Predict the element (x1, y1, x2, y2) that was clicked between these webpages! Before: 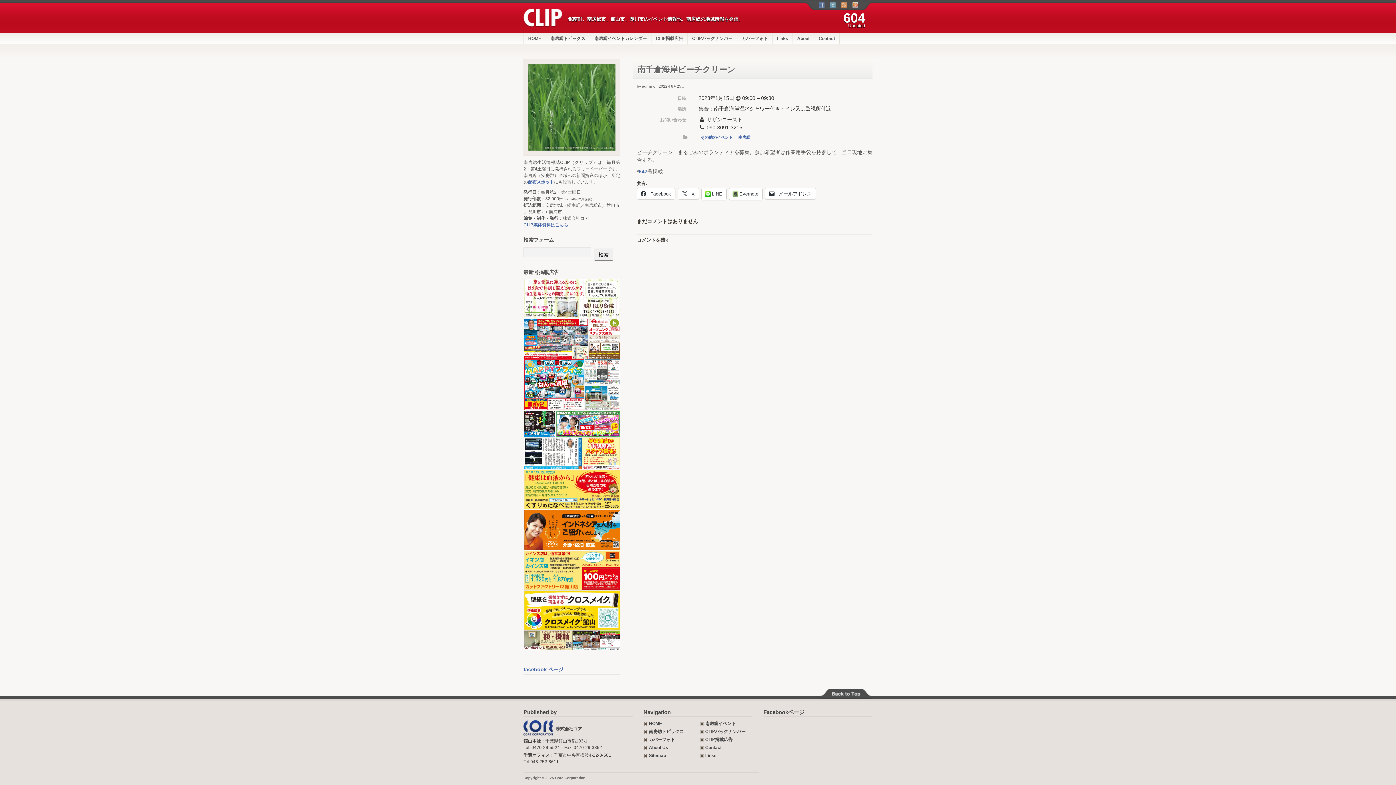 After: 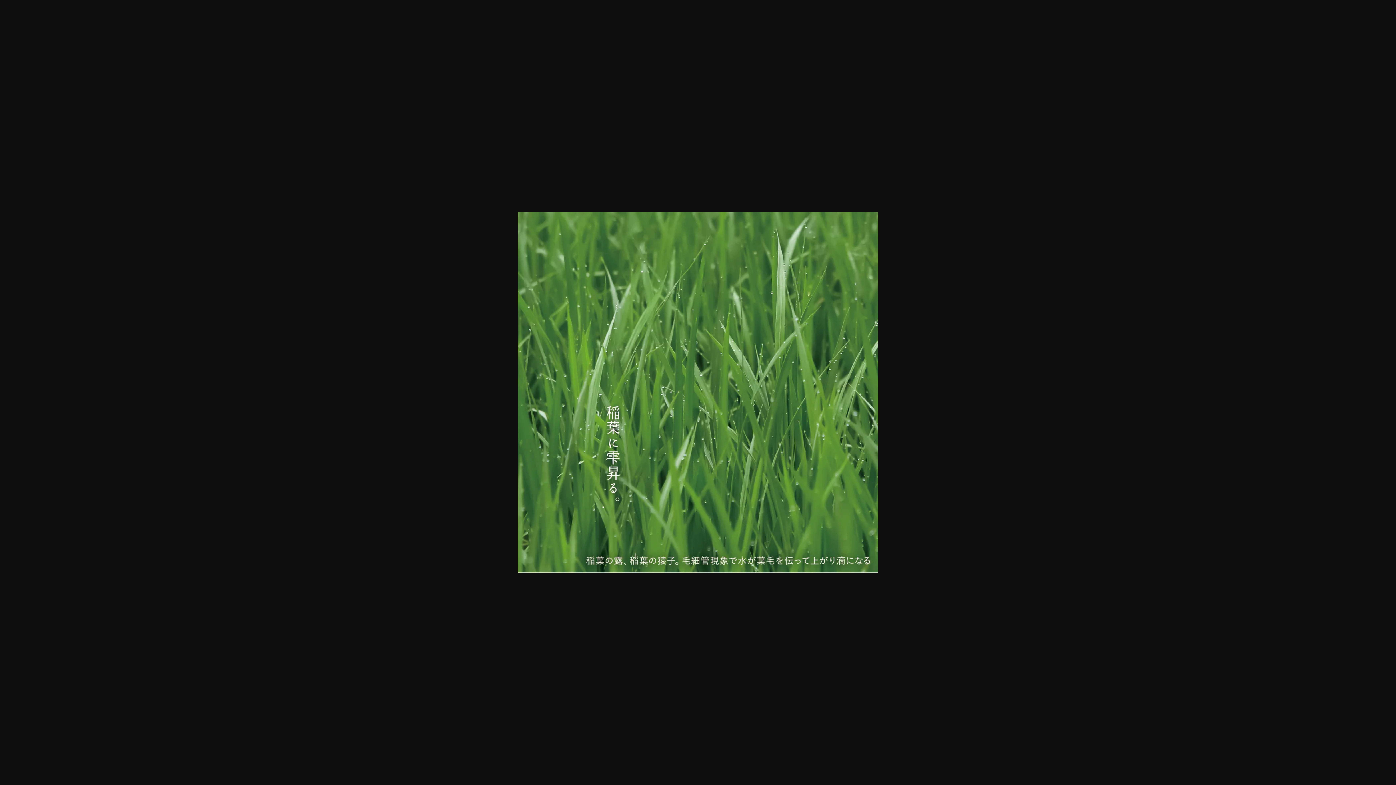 Action: bbox: (523, 58, 620, 155)